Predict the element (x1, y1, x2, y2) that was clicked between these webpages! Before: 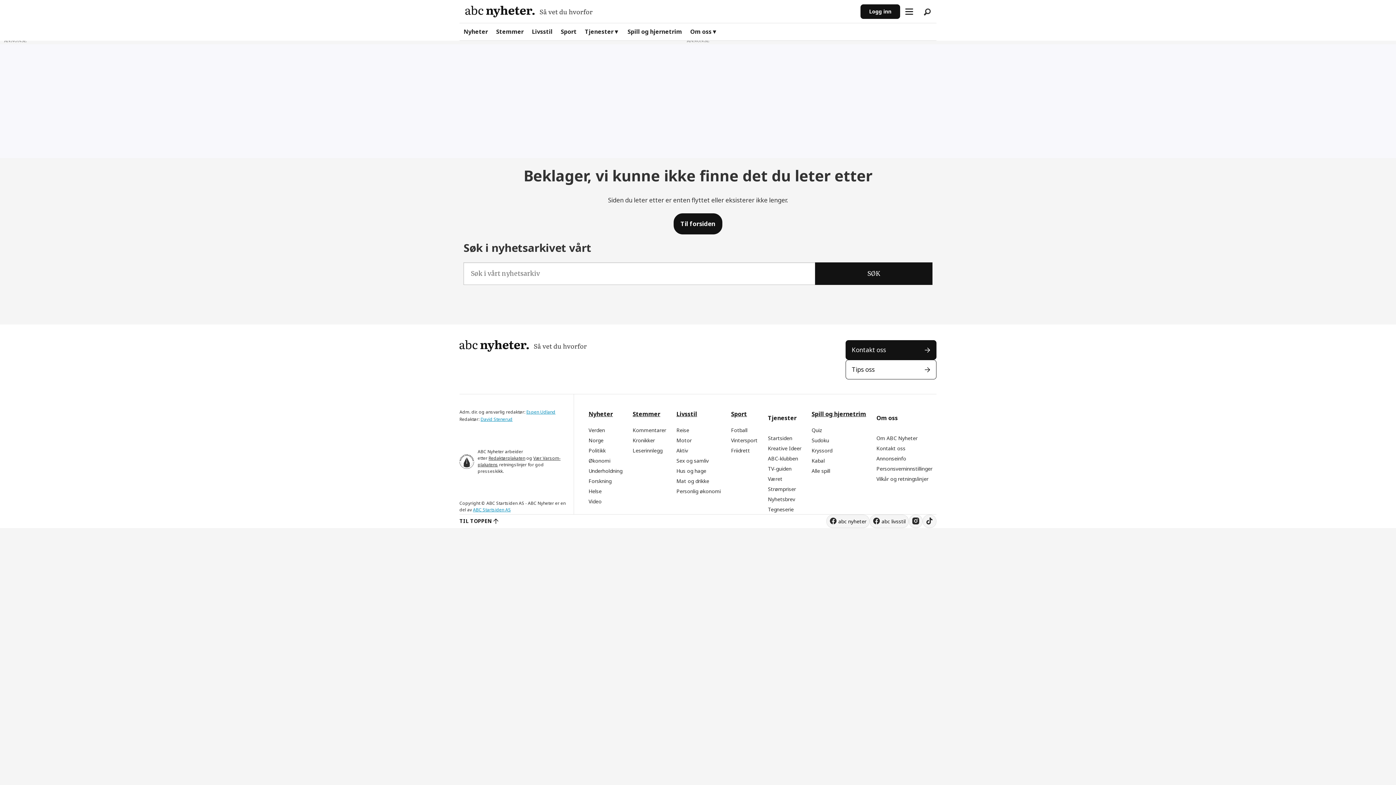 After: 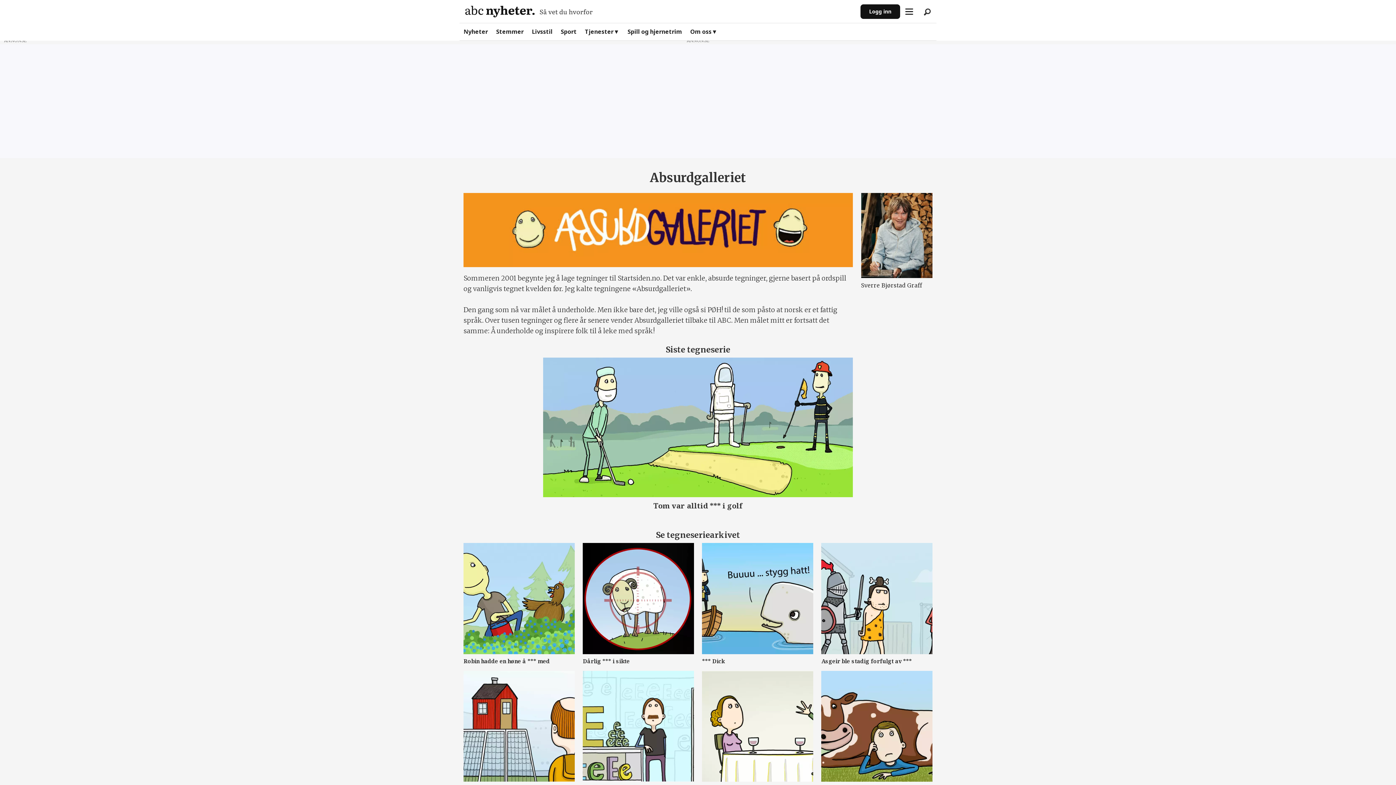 Action: label: Tegneserie bbox: (768, 506, 793, 513)